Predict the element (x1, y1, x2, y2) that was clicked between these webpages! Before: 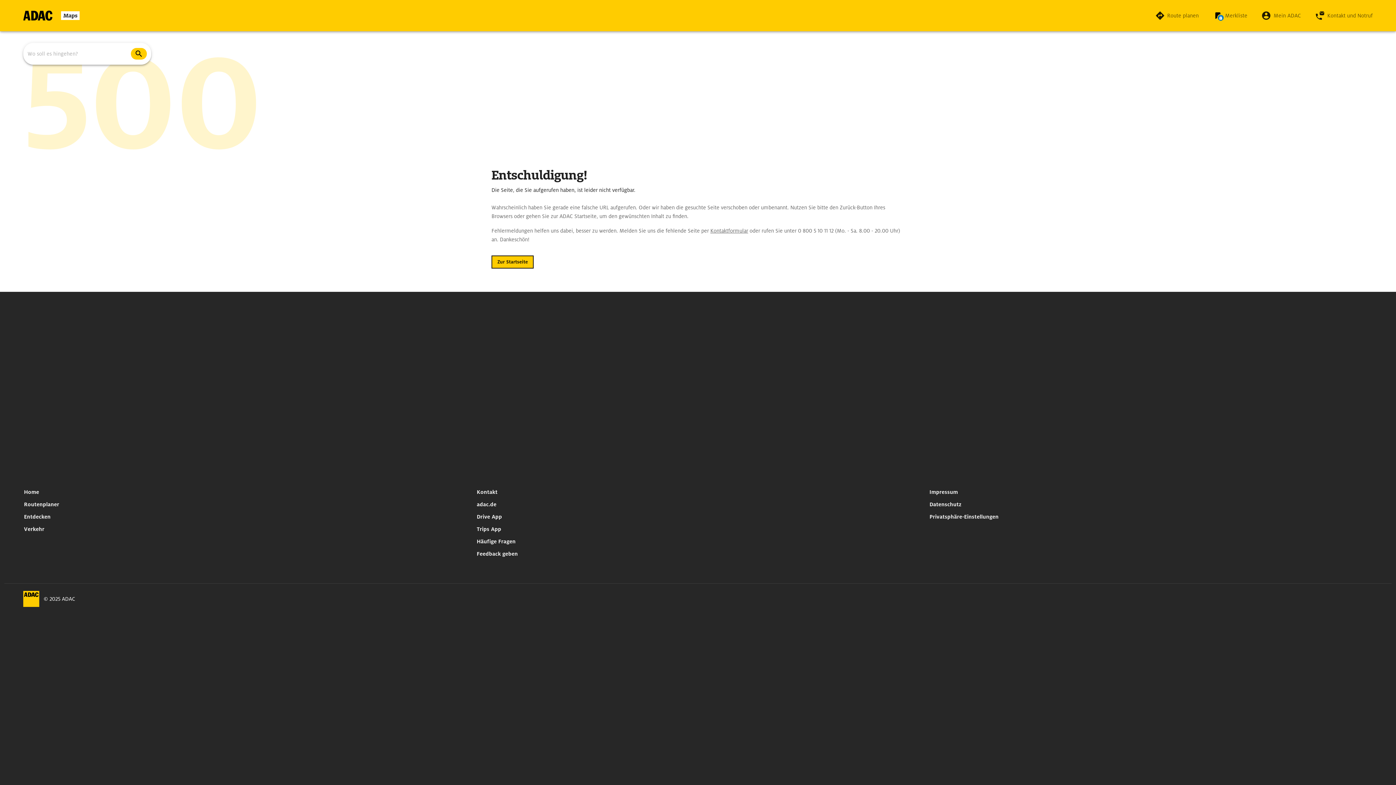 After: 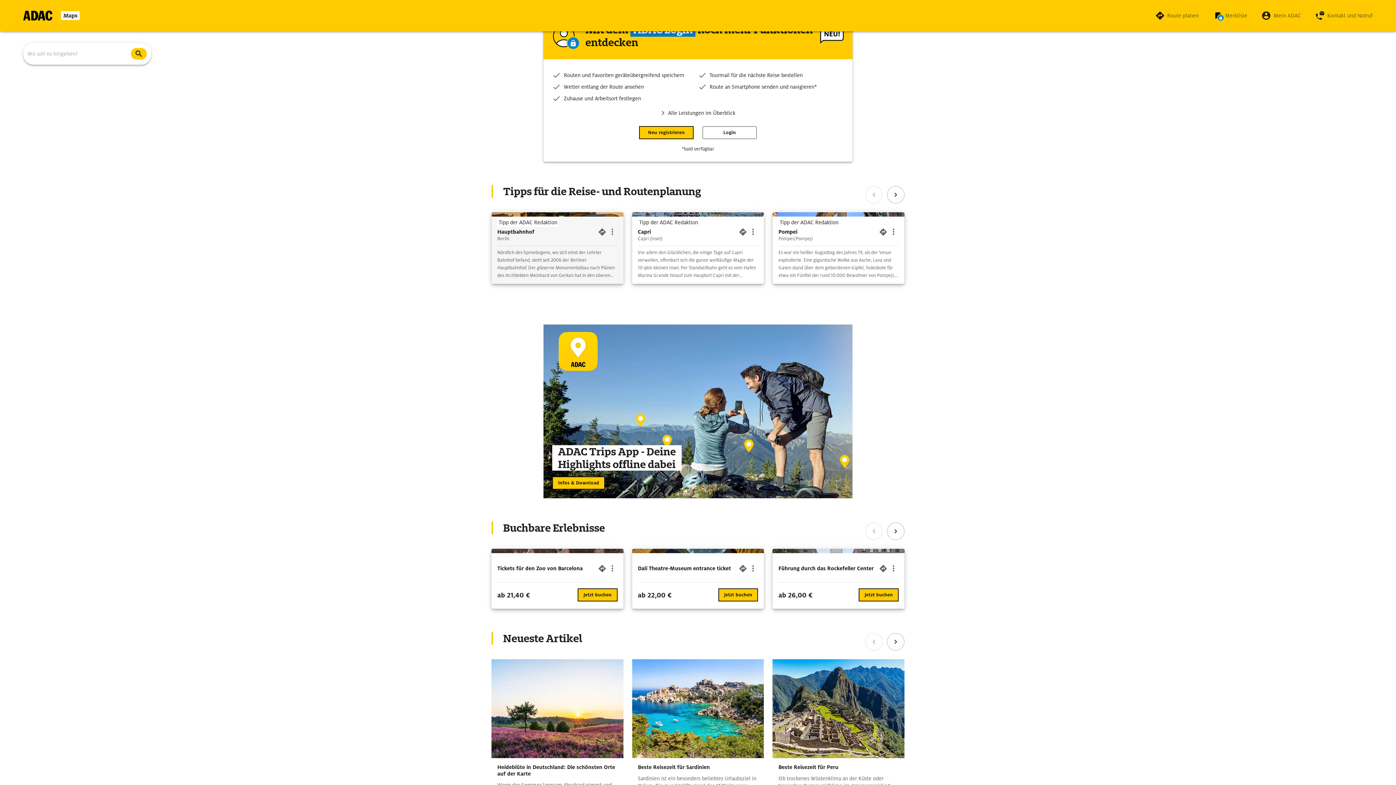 Action: label: Zur Startseite bbox: (491, 255, 533, 268)